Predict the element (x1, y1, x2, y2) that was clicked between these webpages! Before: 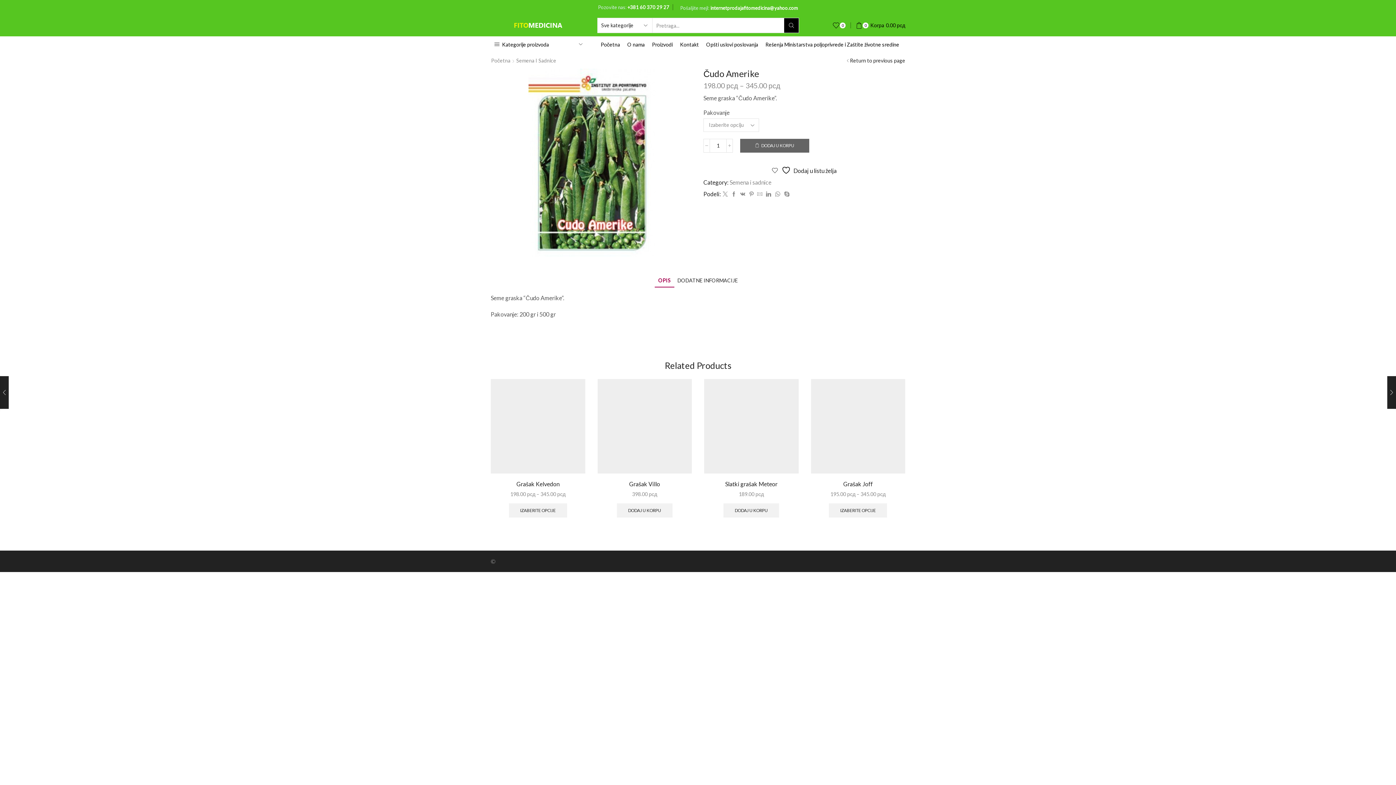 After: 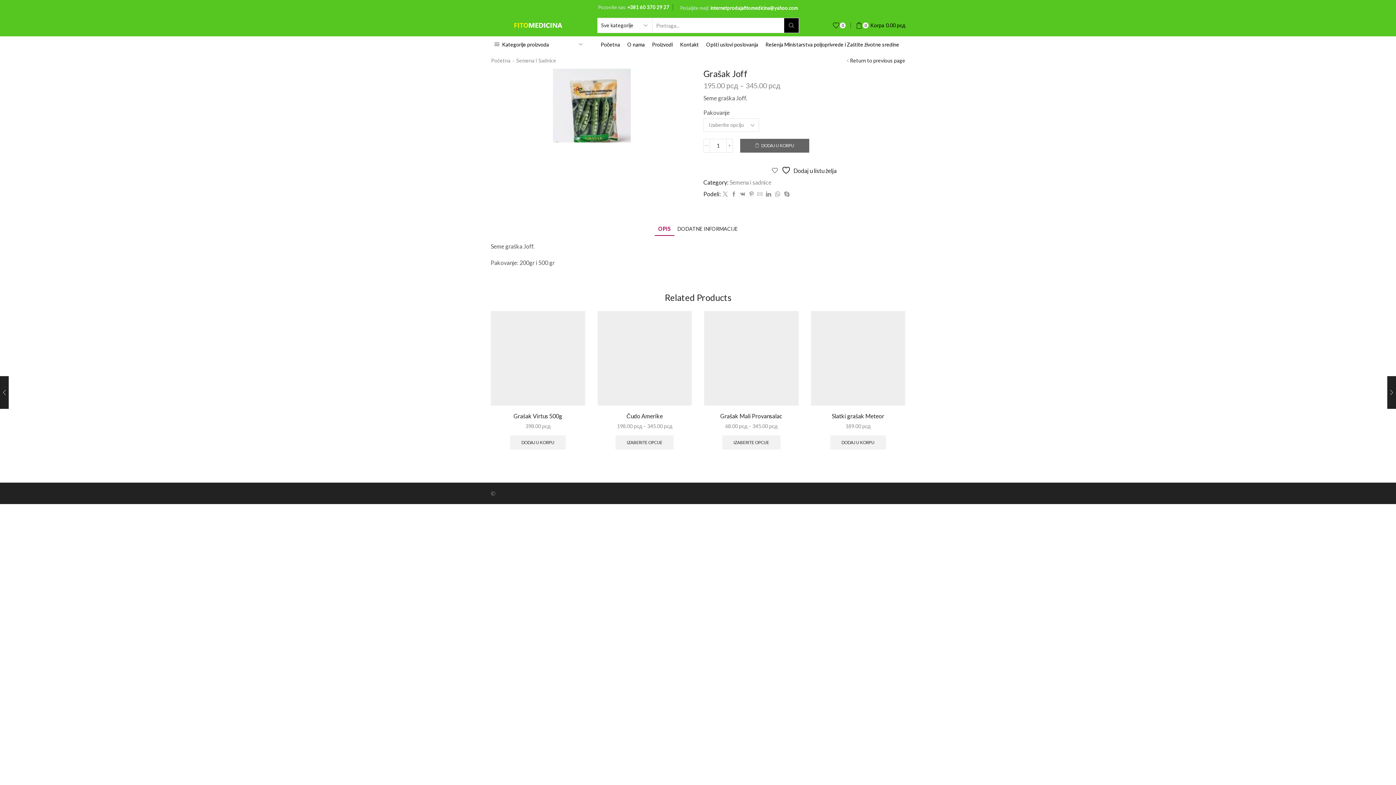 Action: bbox: (811, 378, 905, 474)